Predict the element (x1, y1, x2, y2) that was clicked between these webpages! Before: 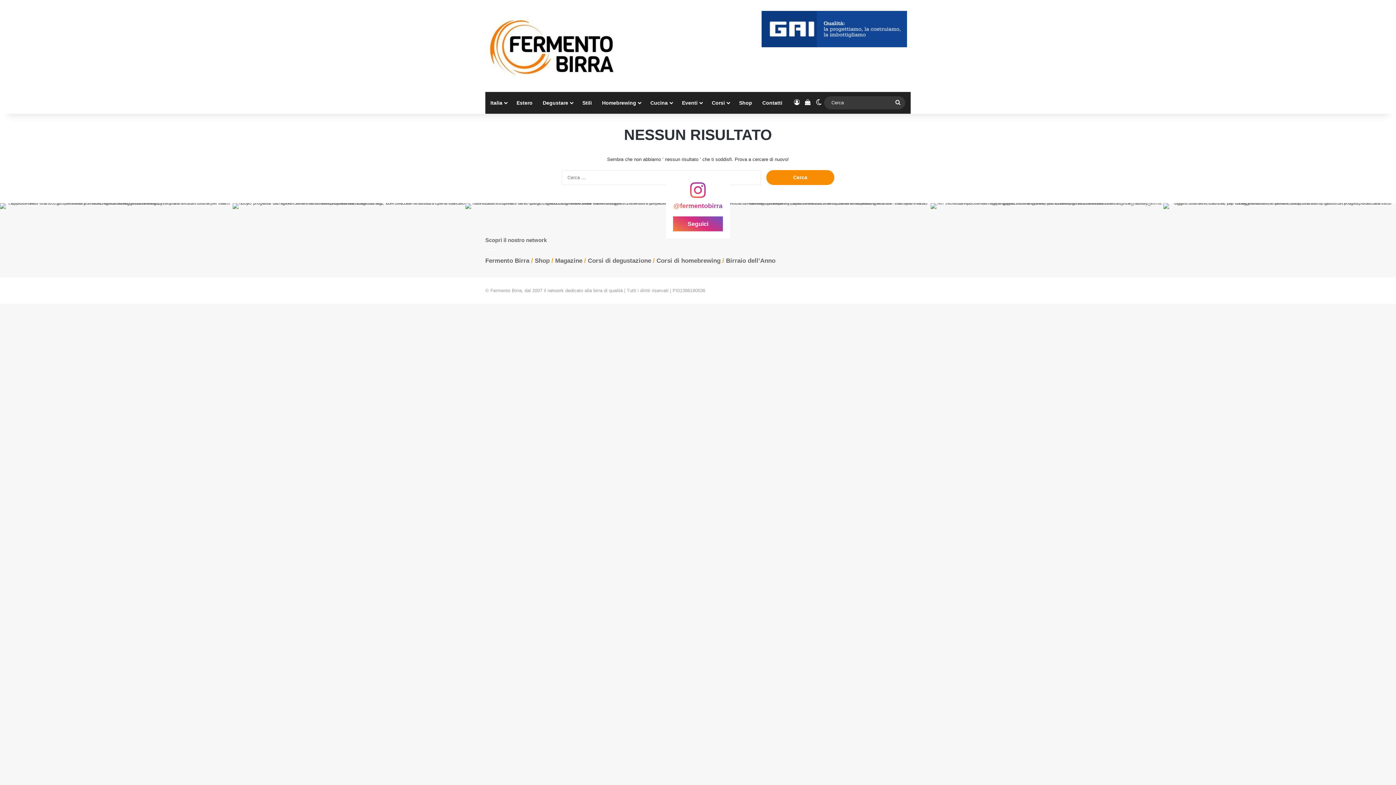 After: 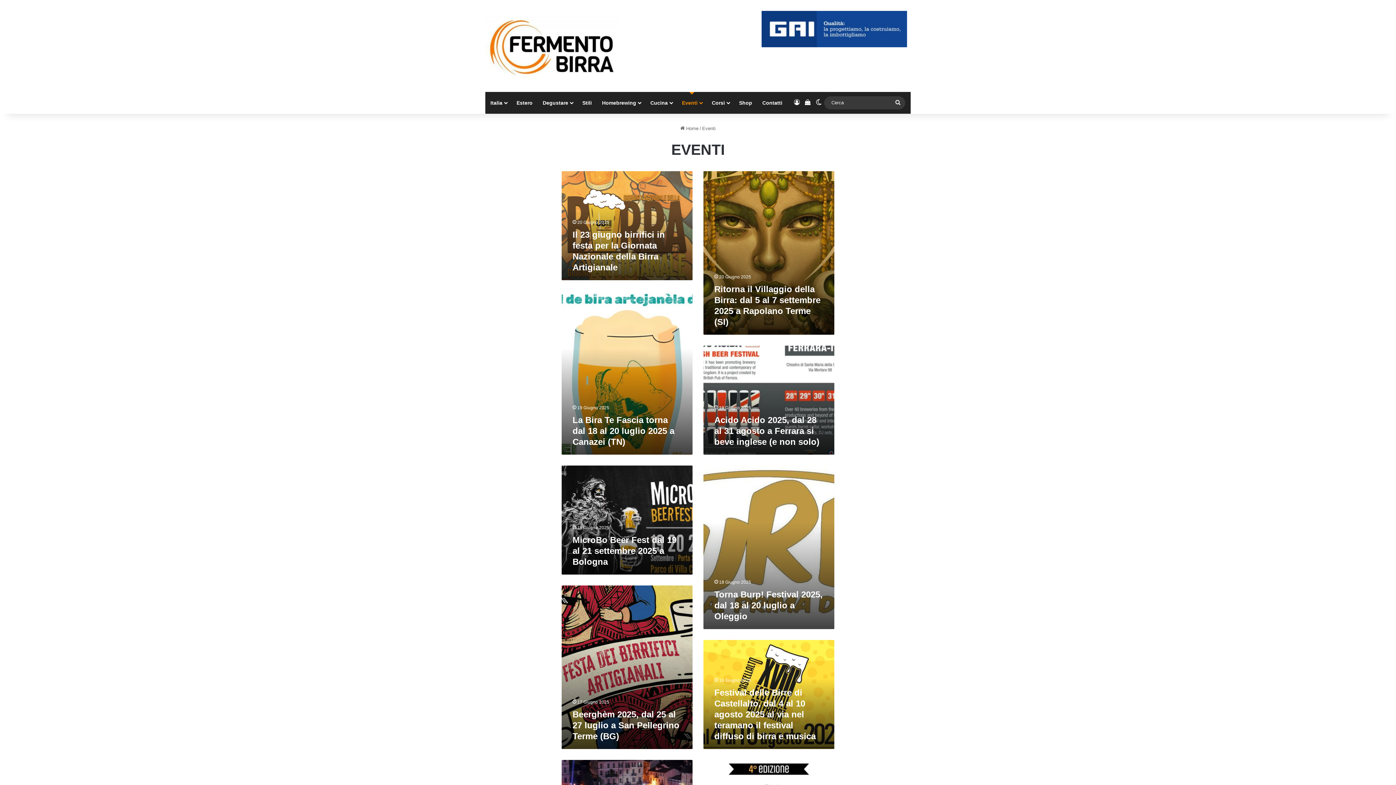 Action: label: Eventi bbox: (677, 91, 706, 113)